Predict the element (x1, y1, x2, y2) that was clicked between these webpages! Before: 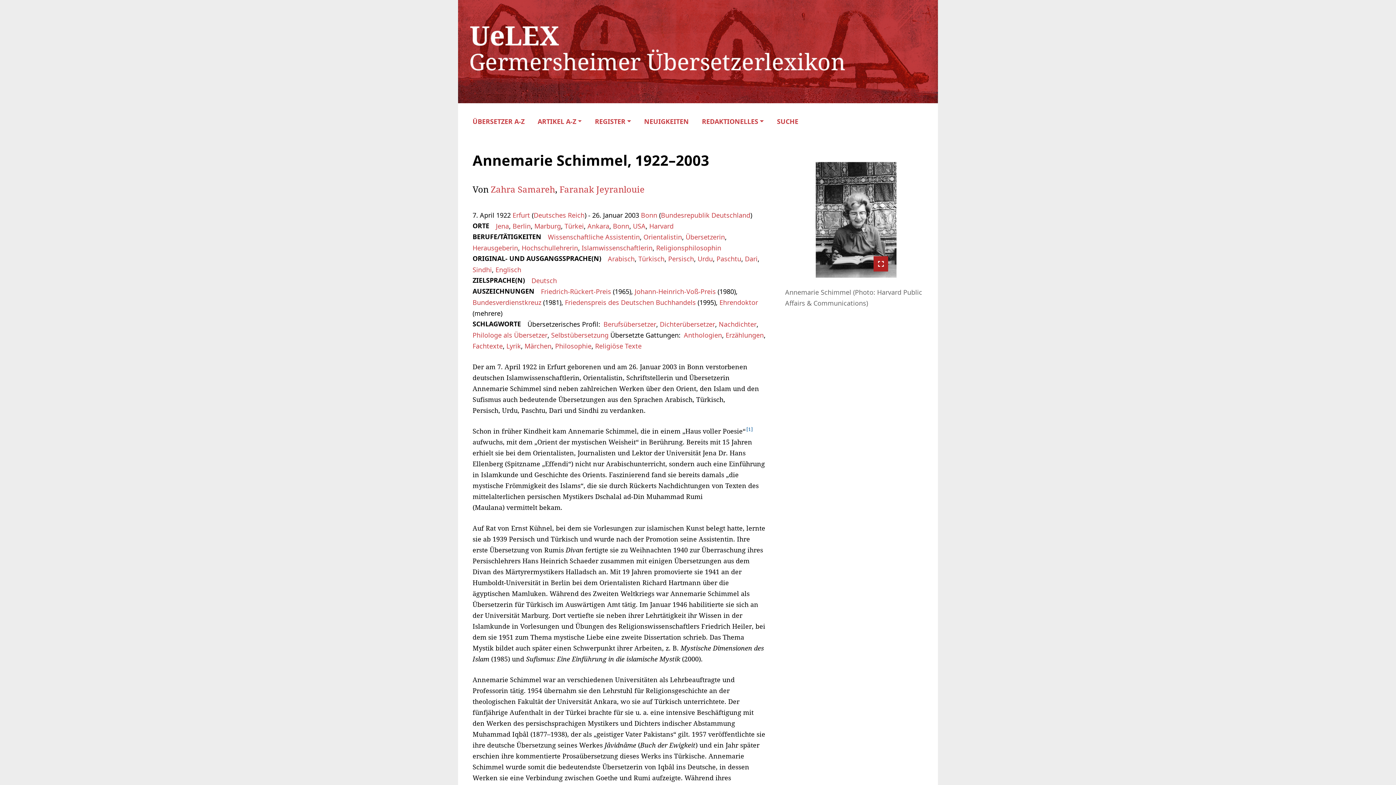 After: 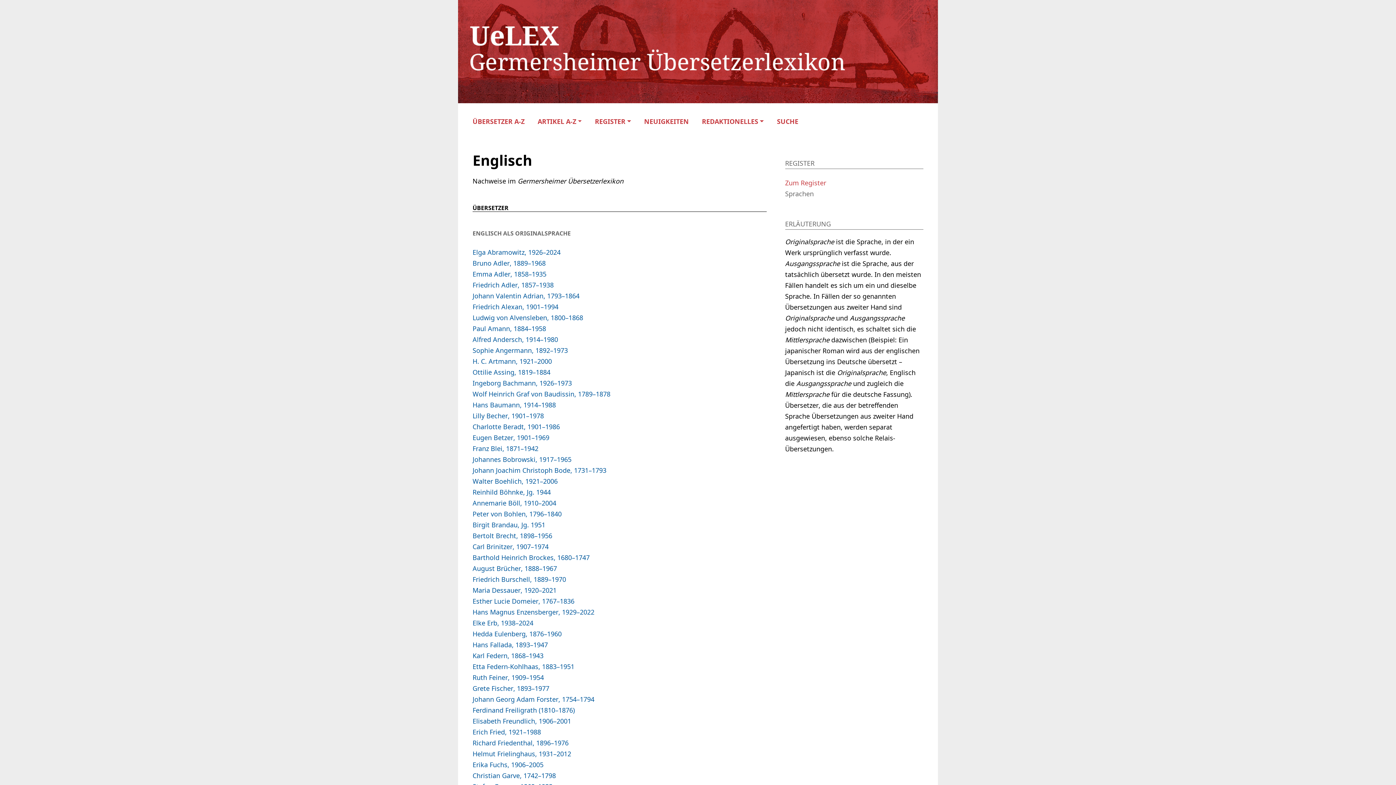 Action: label: Englisch bbox: (495, 265, 521, 274)